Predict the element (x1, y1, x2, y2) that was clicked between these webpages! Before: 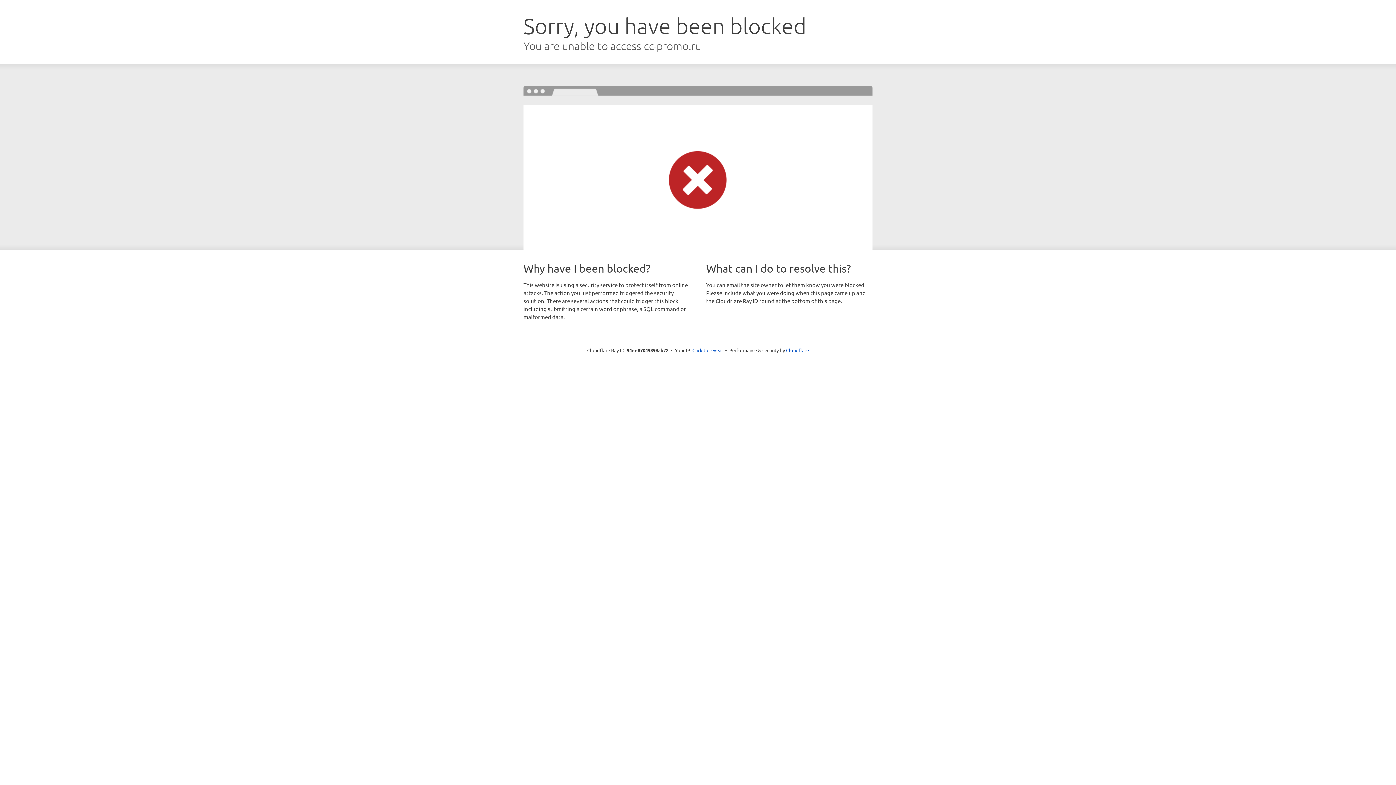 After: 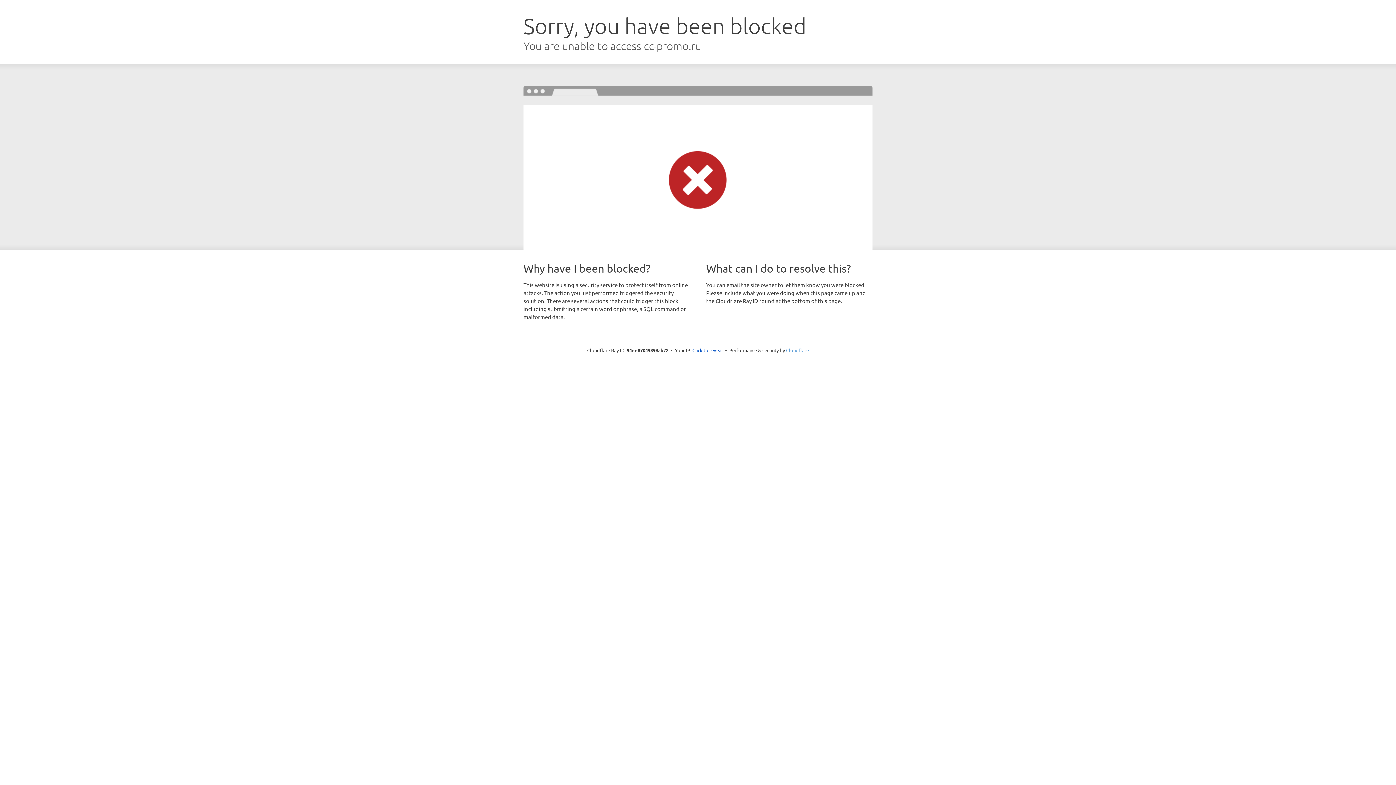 Action: label: Cloudflare bbox: (786, 347, 809, 353)